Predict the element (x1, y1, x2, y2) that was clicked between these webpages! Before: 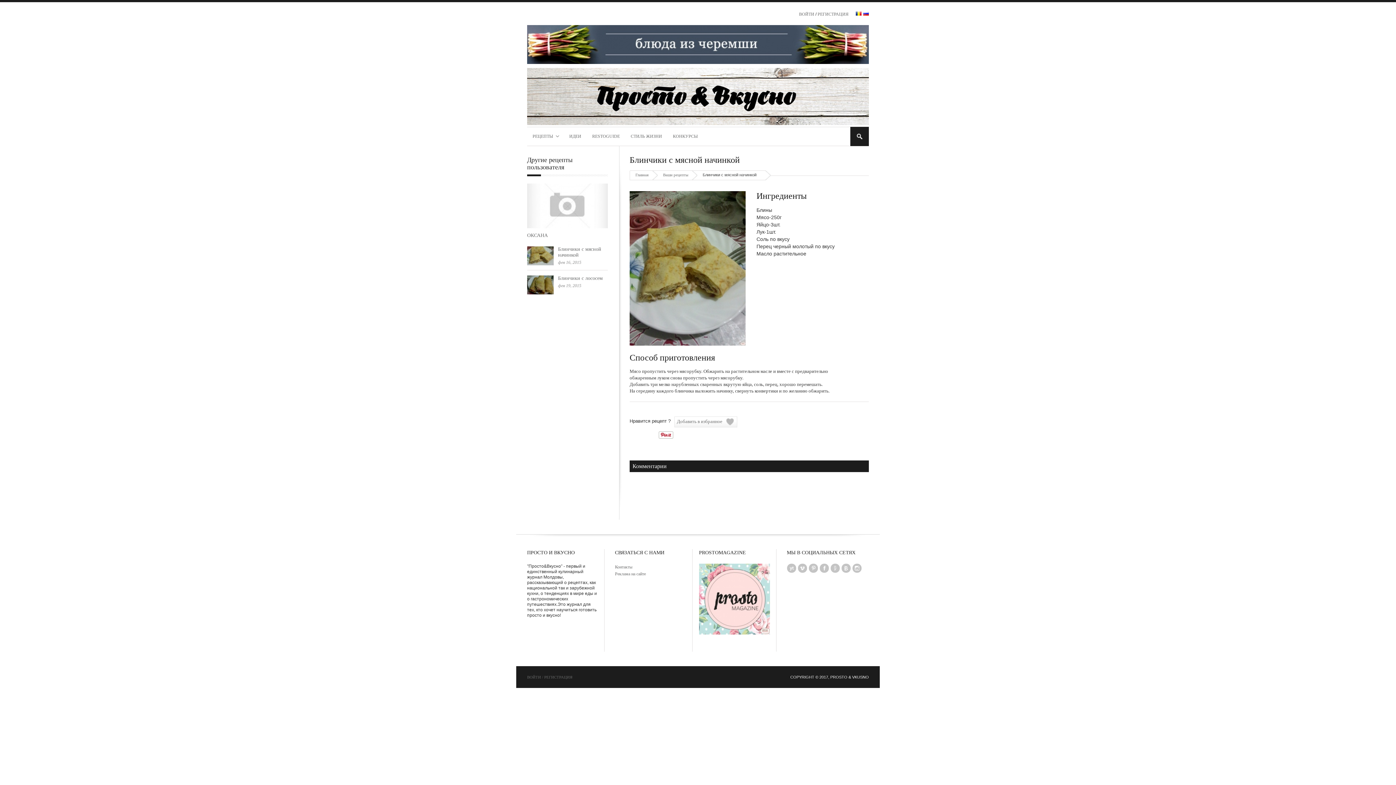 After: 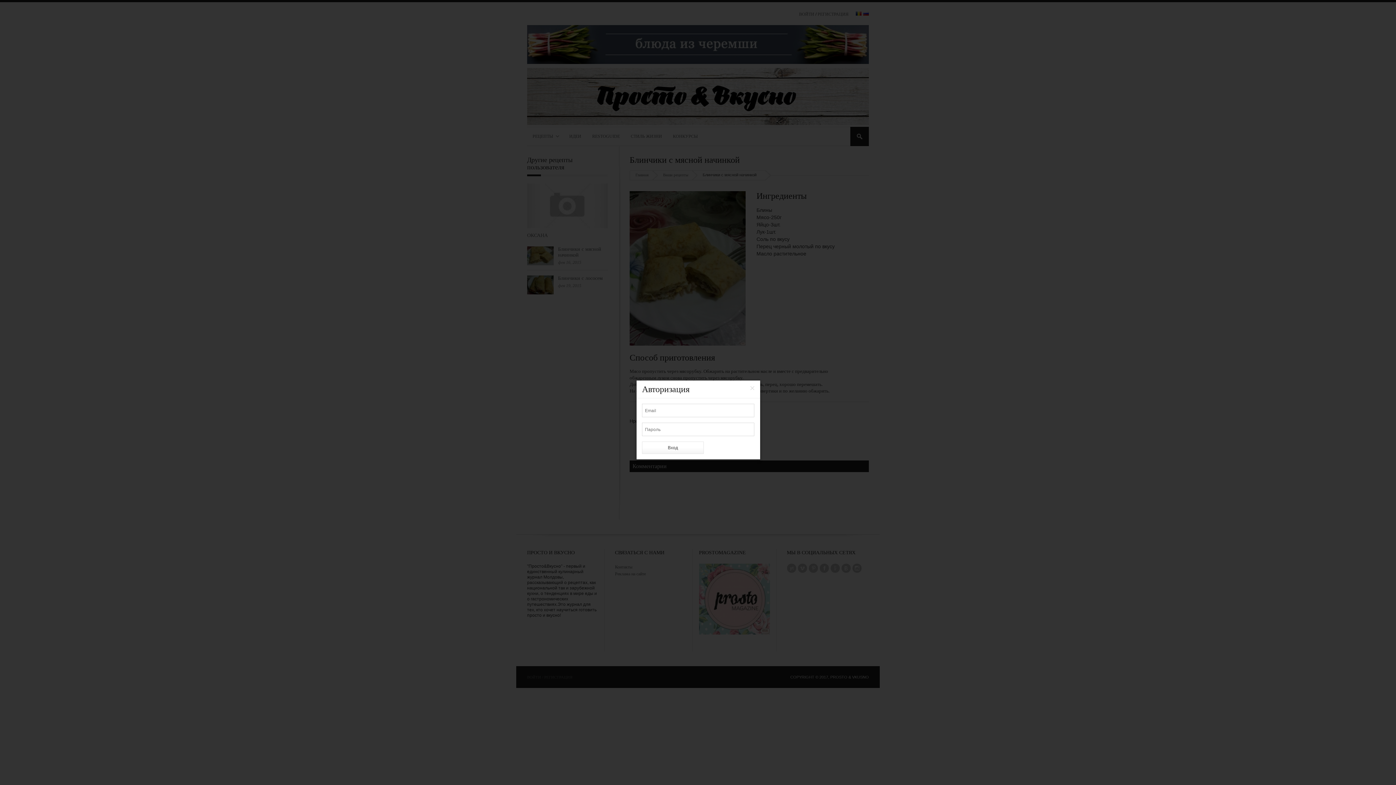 Action: bbox: (527, 675, 572, 679) label: ВОЙТИ / РЕГИСТРАЦИЯ